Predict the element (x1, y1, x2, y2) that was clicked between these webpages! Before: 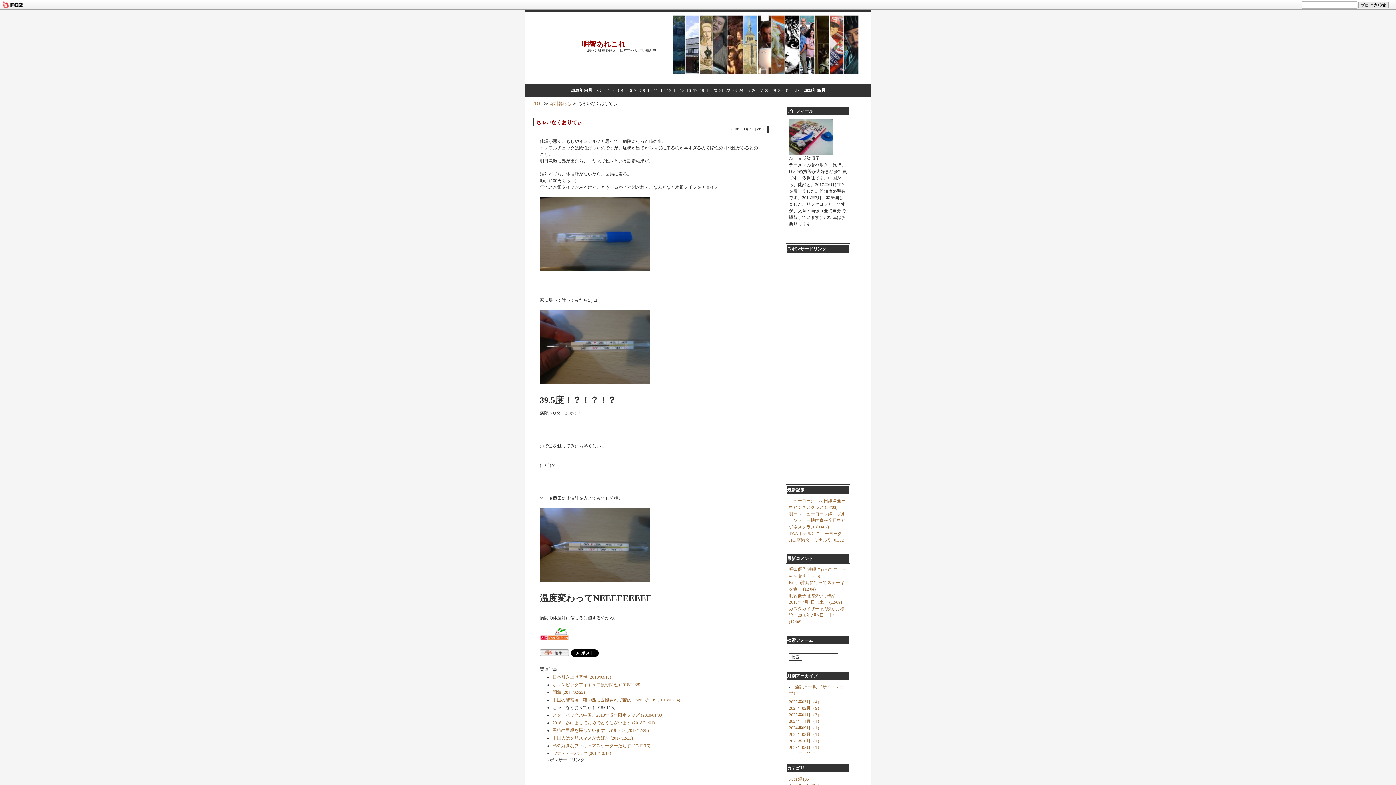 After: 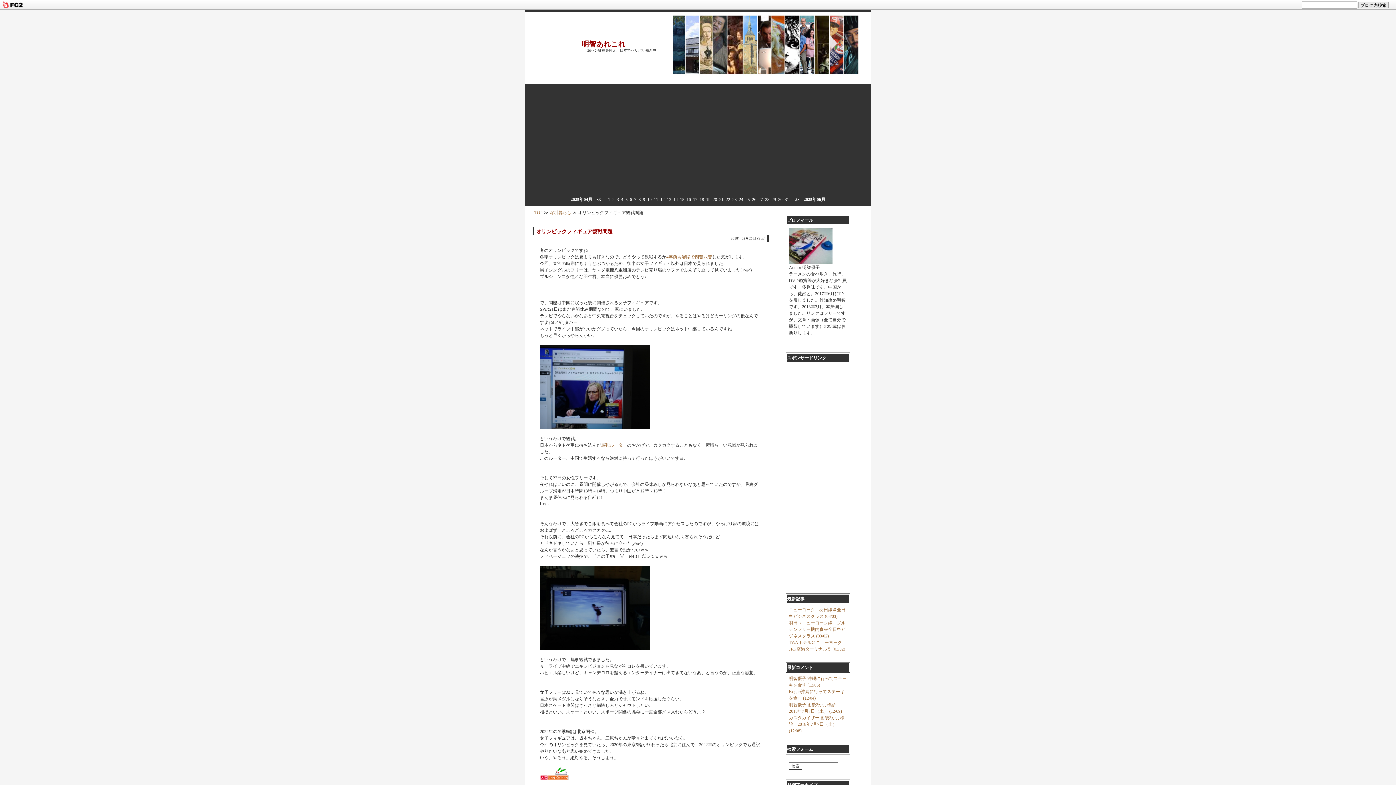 Action: label: オリンピックフィギュア観戦問題 (2018/02/25) bbox: (552, 682, 641, 687)